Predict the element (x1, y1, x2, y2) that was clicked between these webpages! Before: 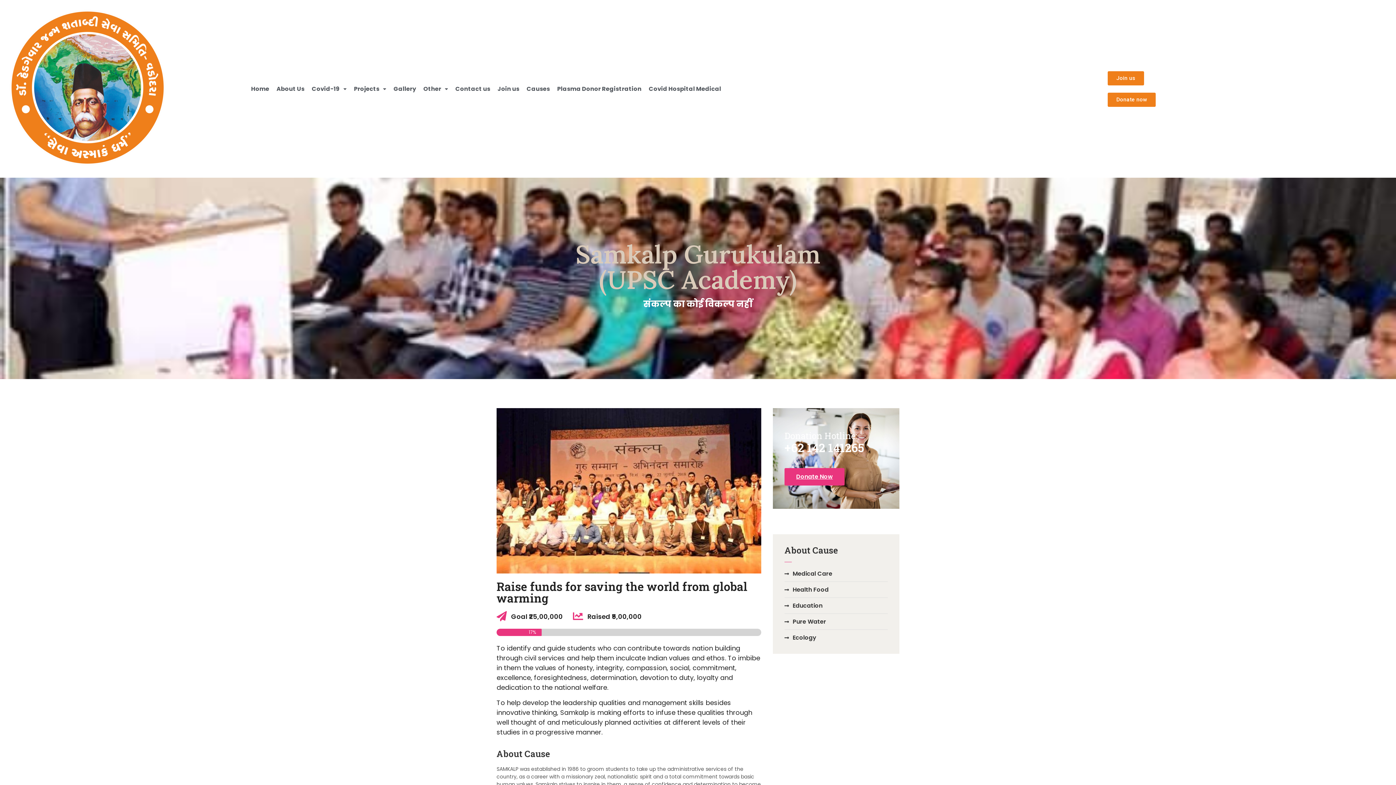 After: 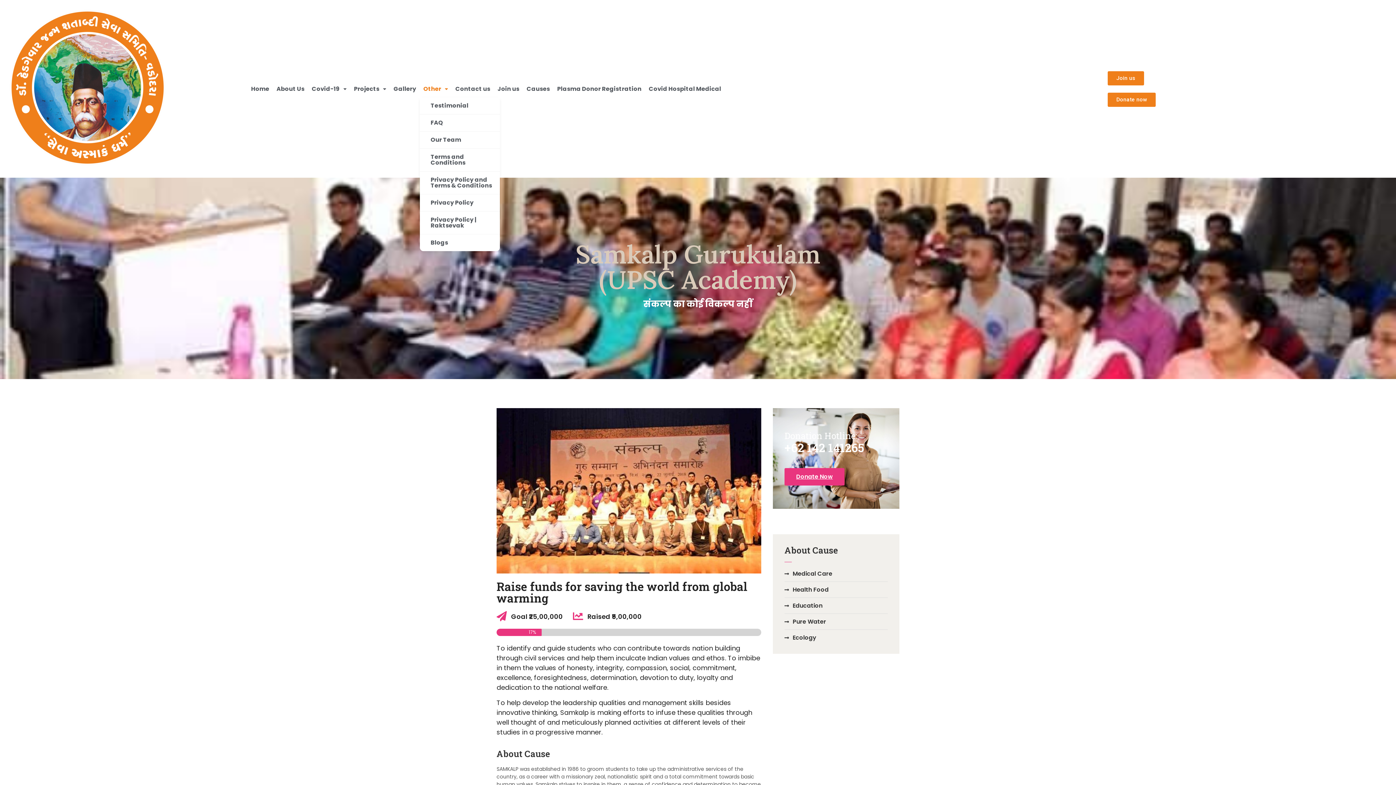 Action: bbox: (419, 80, 451, 97) label: Other